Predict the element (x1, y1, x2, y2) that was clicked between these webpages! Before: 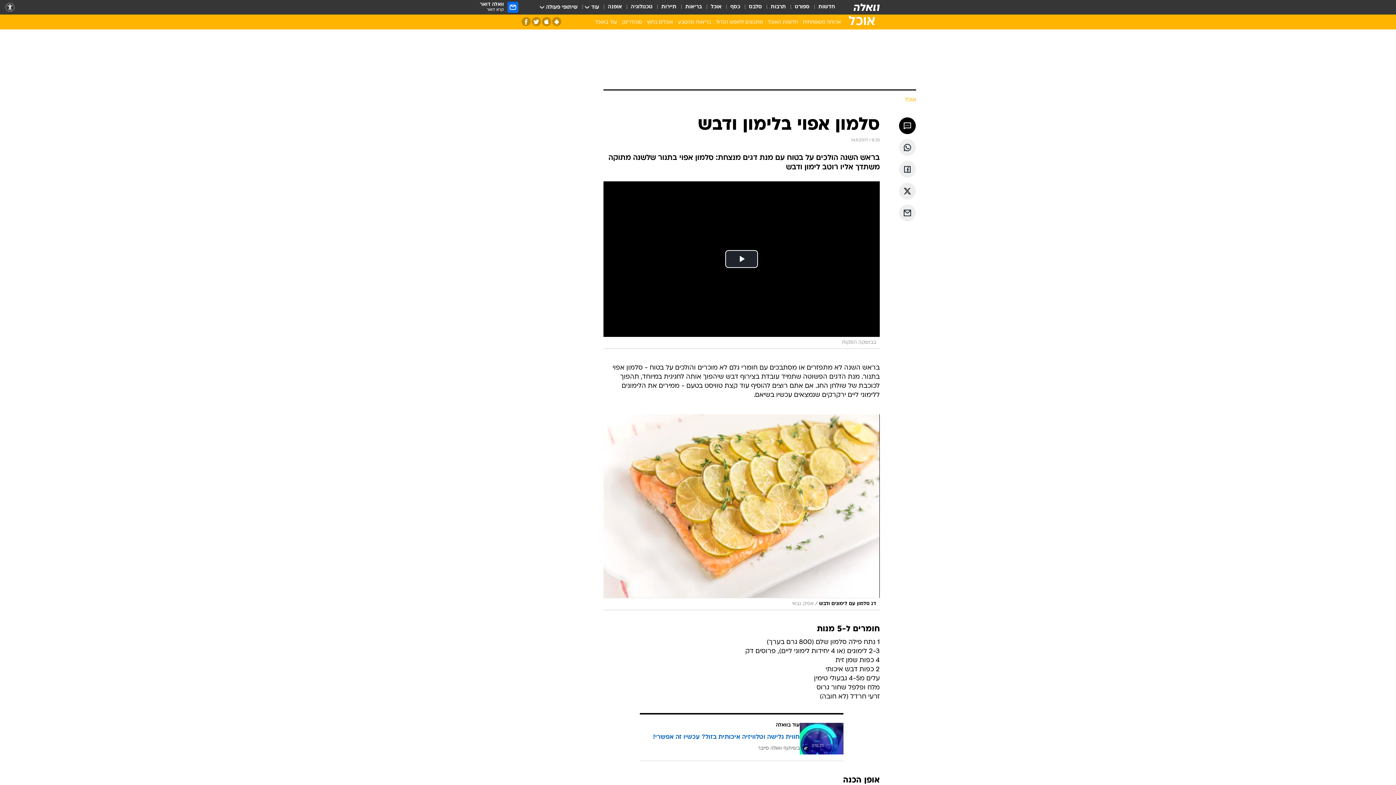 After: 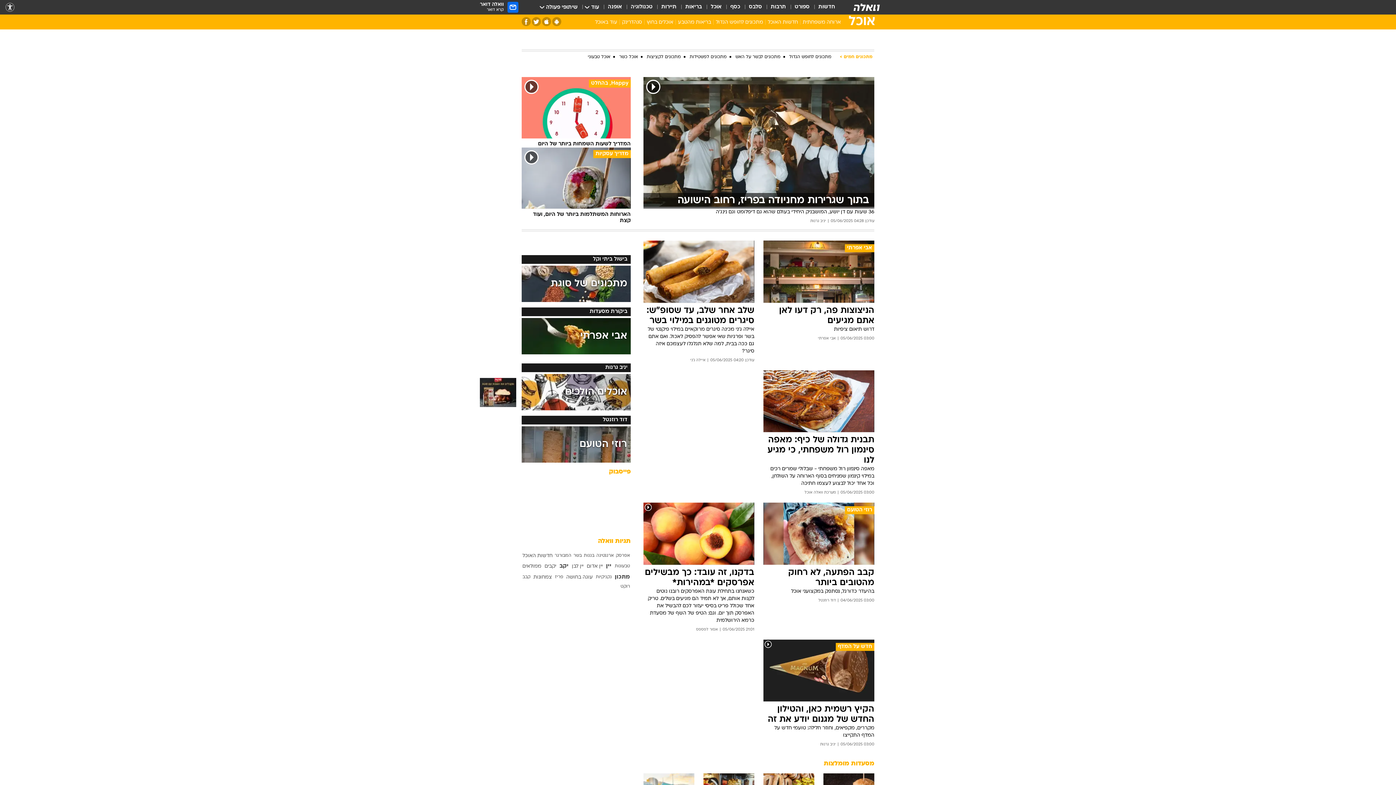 Action: bbox: (843, 15, 874, 29) label: אוכל